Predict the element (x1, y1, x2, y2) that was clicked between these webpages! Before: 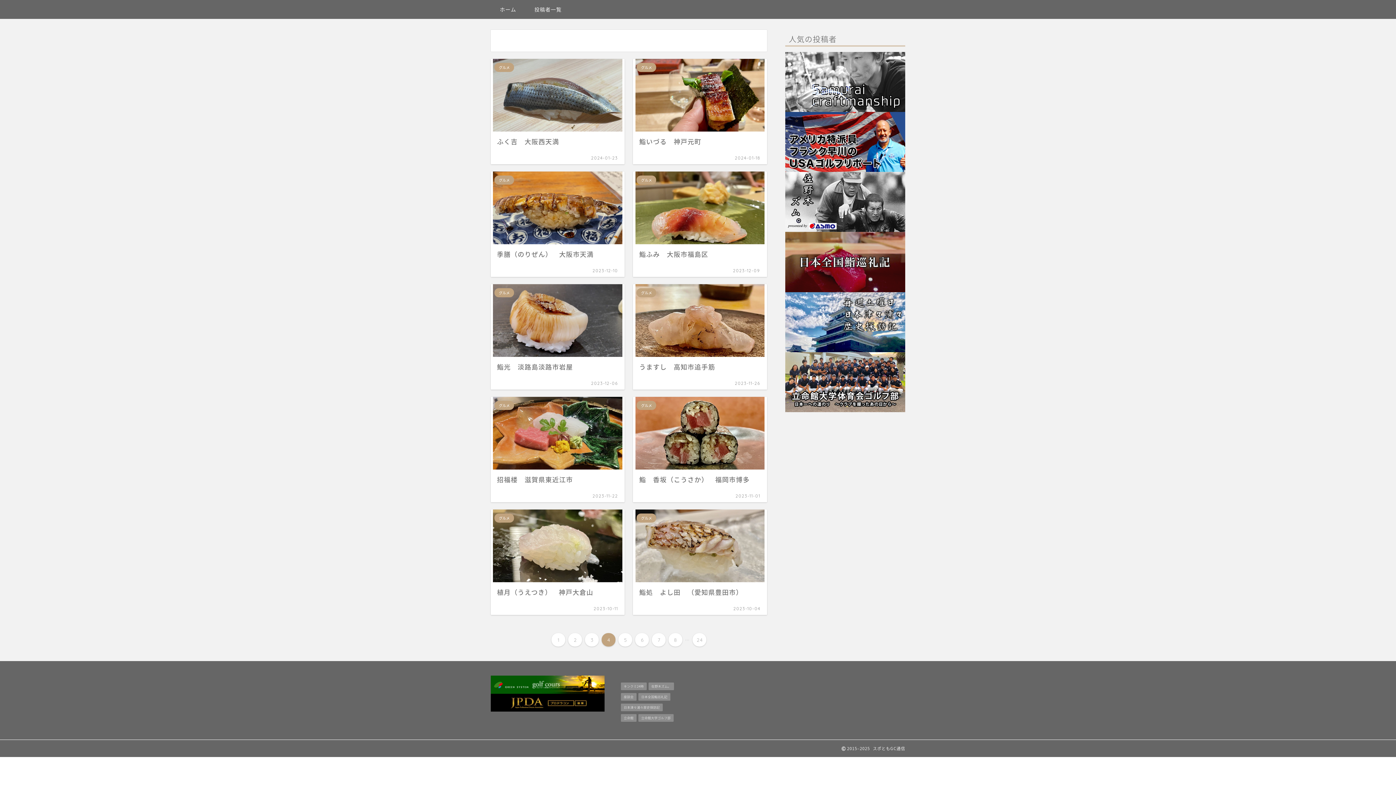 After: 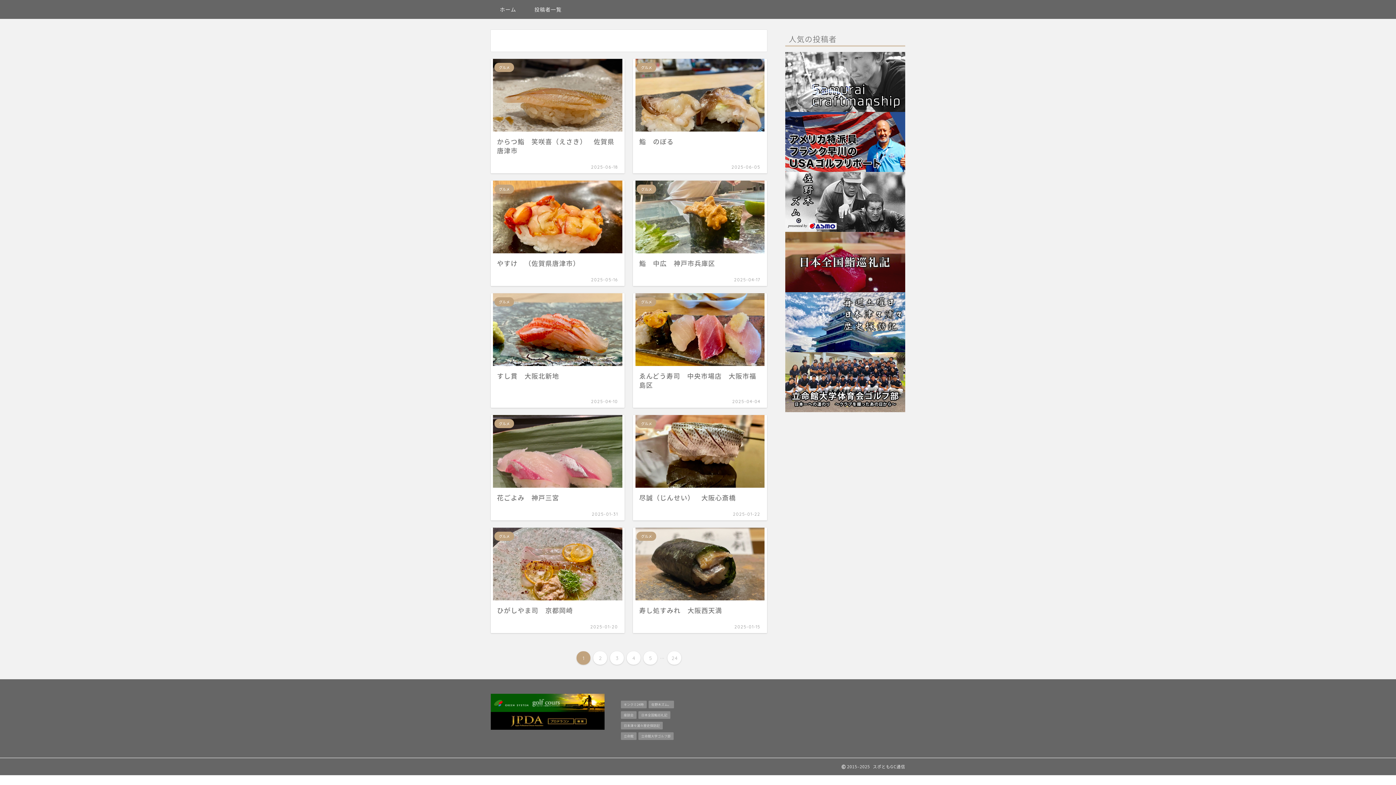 Action: label: 1 bbox: (551, 633, 565, 646)